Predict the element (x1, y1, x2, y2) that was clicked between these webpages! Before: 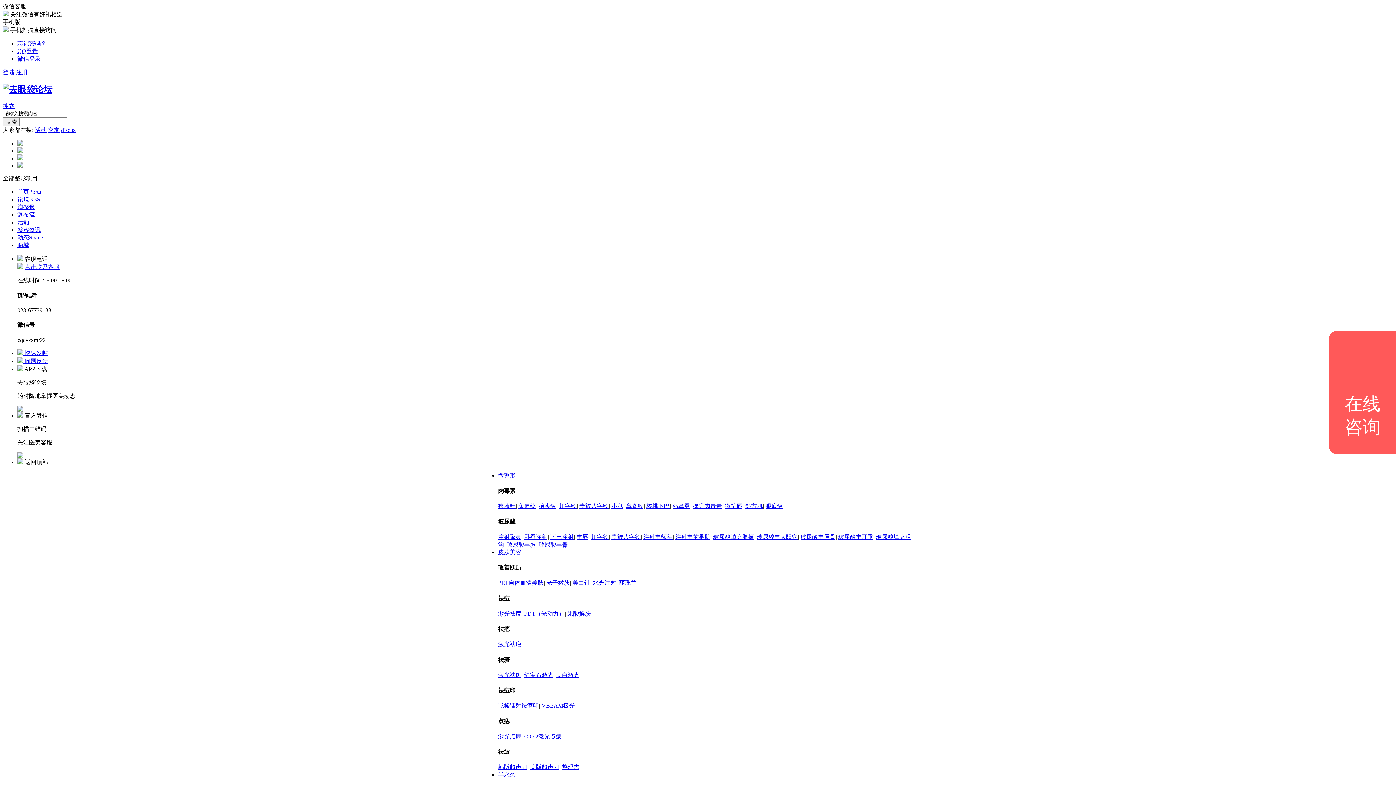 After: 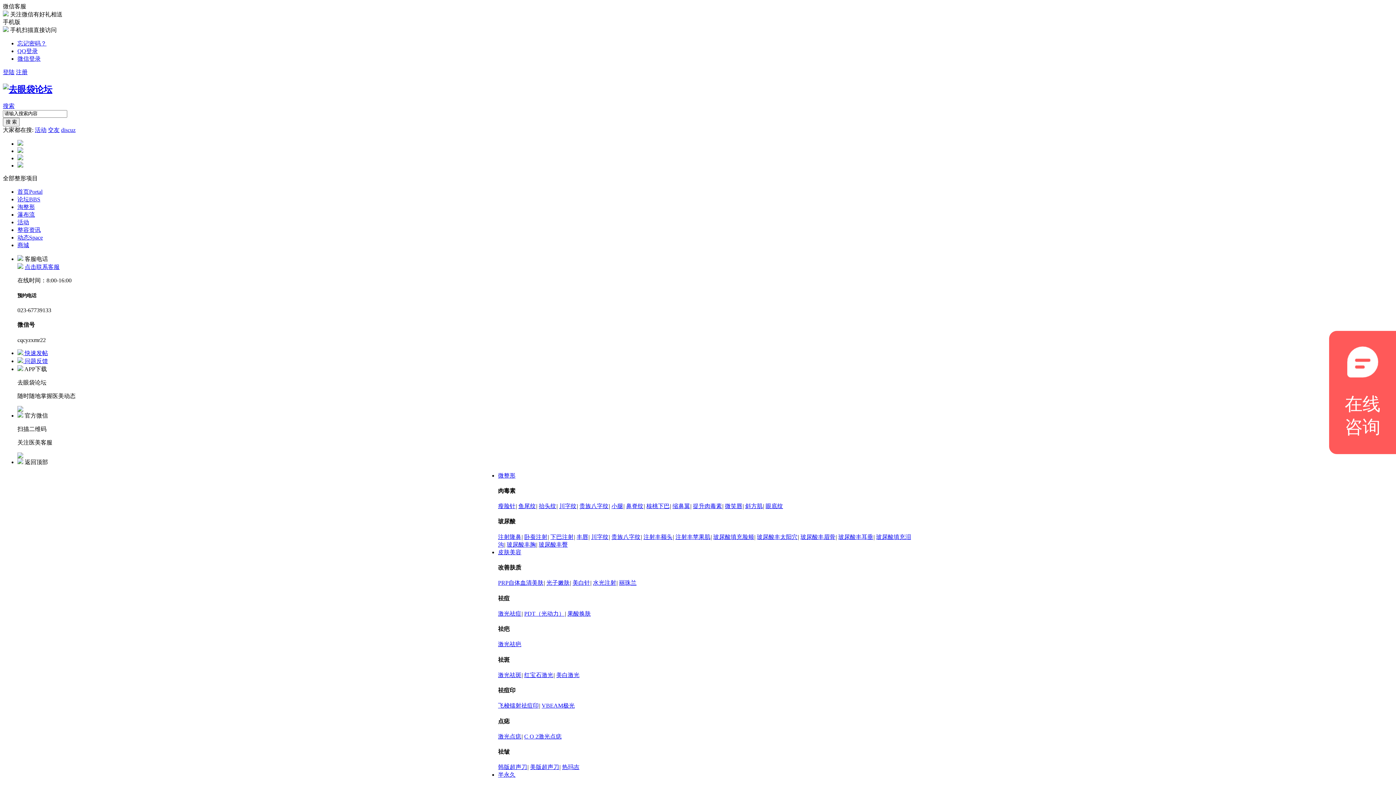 Action: label: PDT（光动力） bbox: (524, 610, 564, 617)